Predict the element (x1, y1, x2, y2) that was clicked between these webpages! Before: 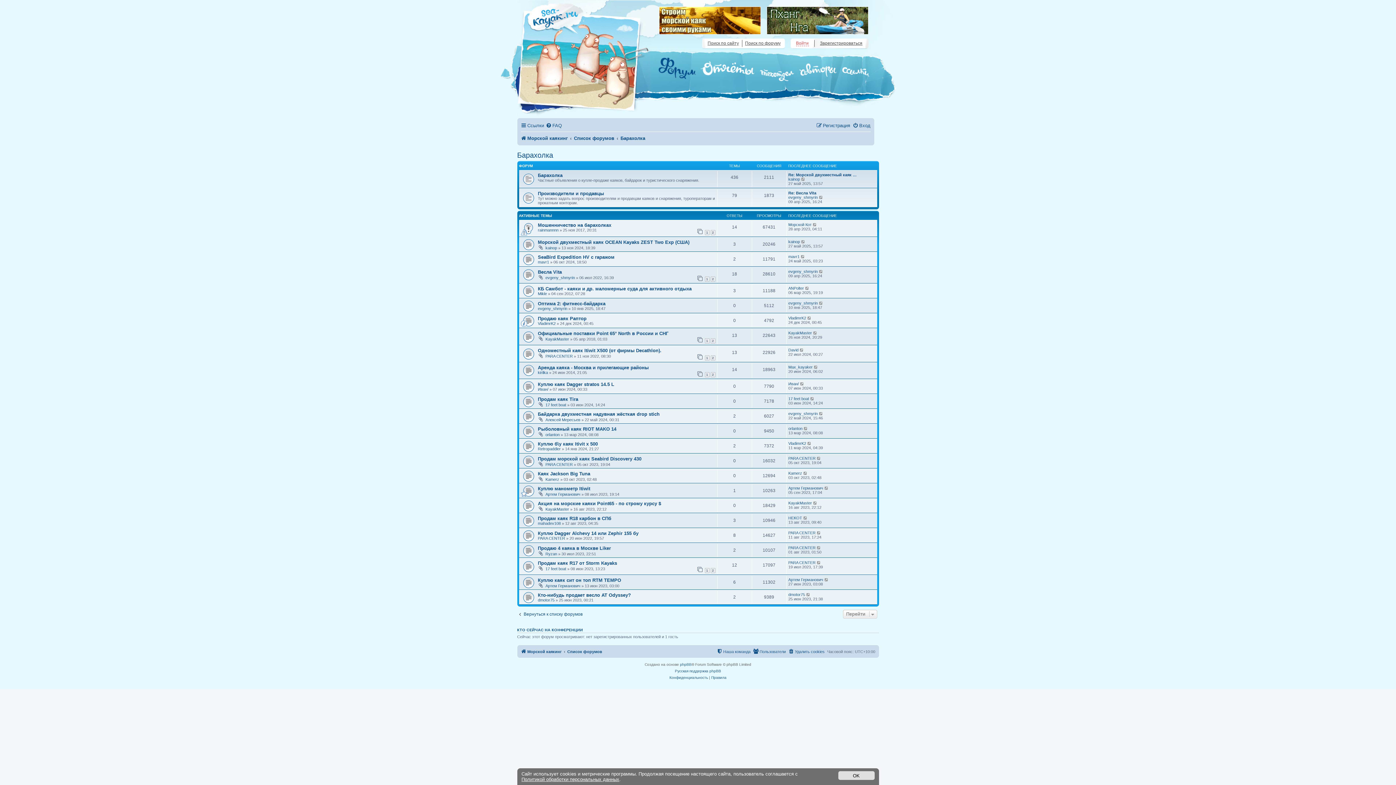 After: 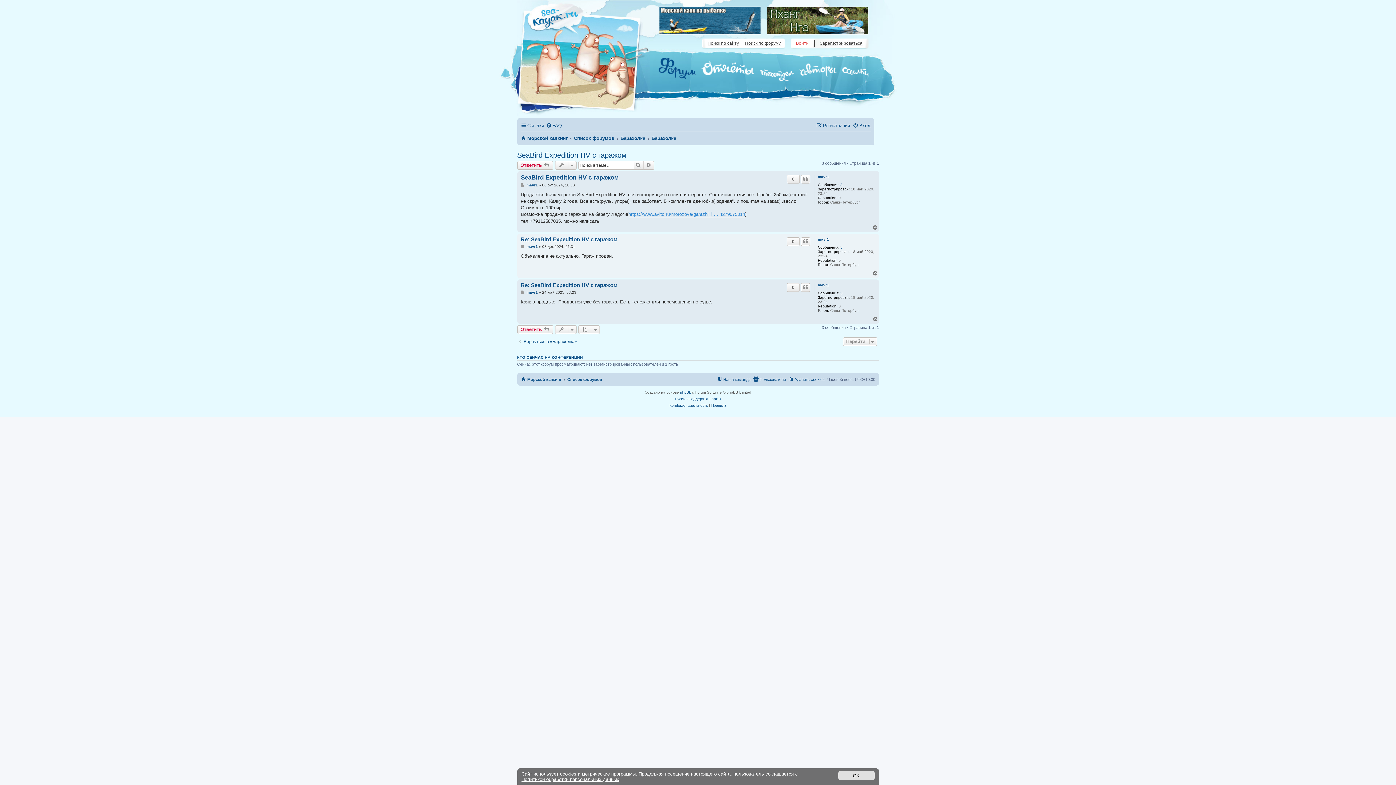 Action: label: SeaBird Expedition HV с гаражом bbox: (538, 254, 614, 259)